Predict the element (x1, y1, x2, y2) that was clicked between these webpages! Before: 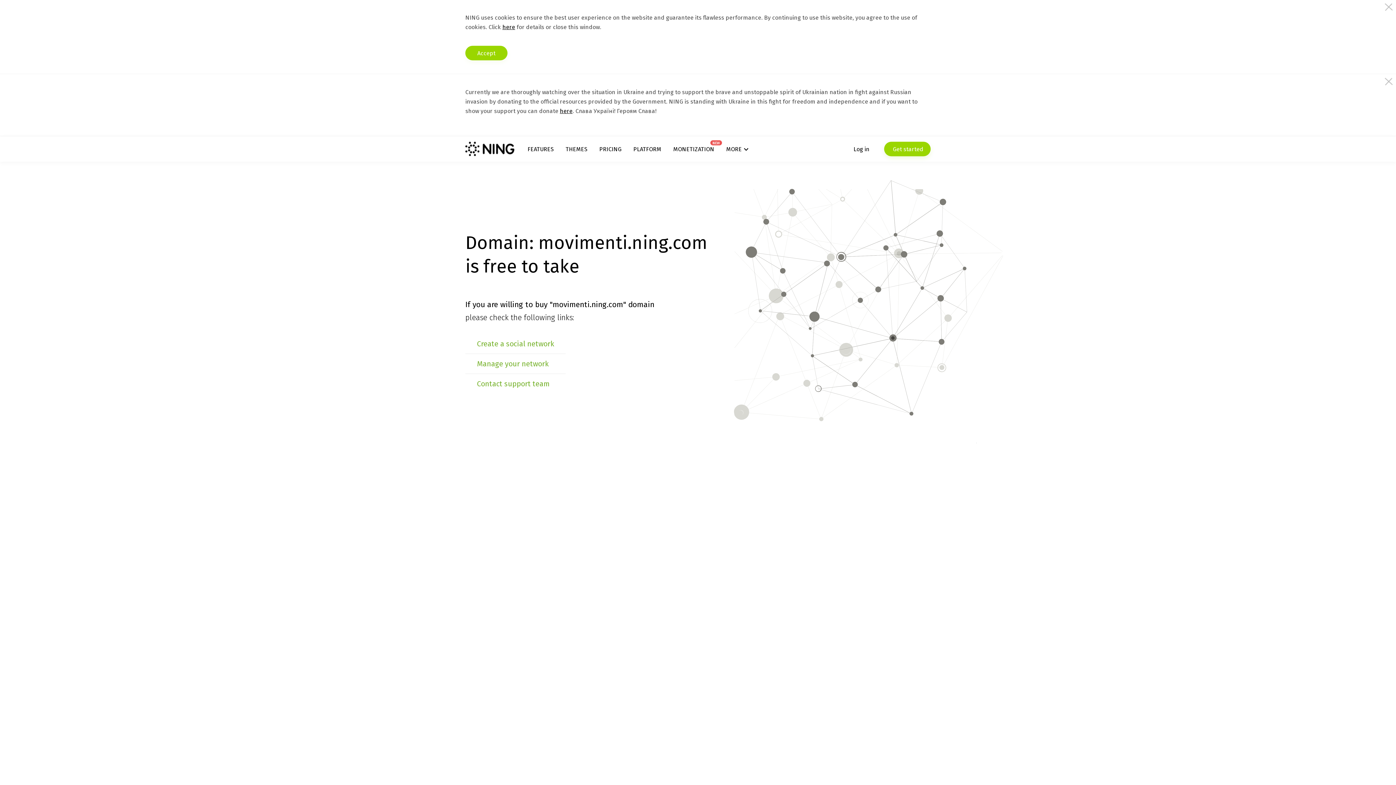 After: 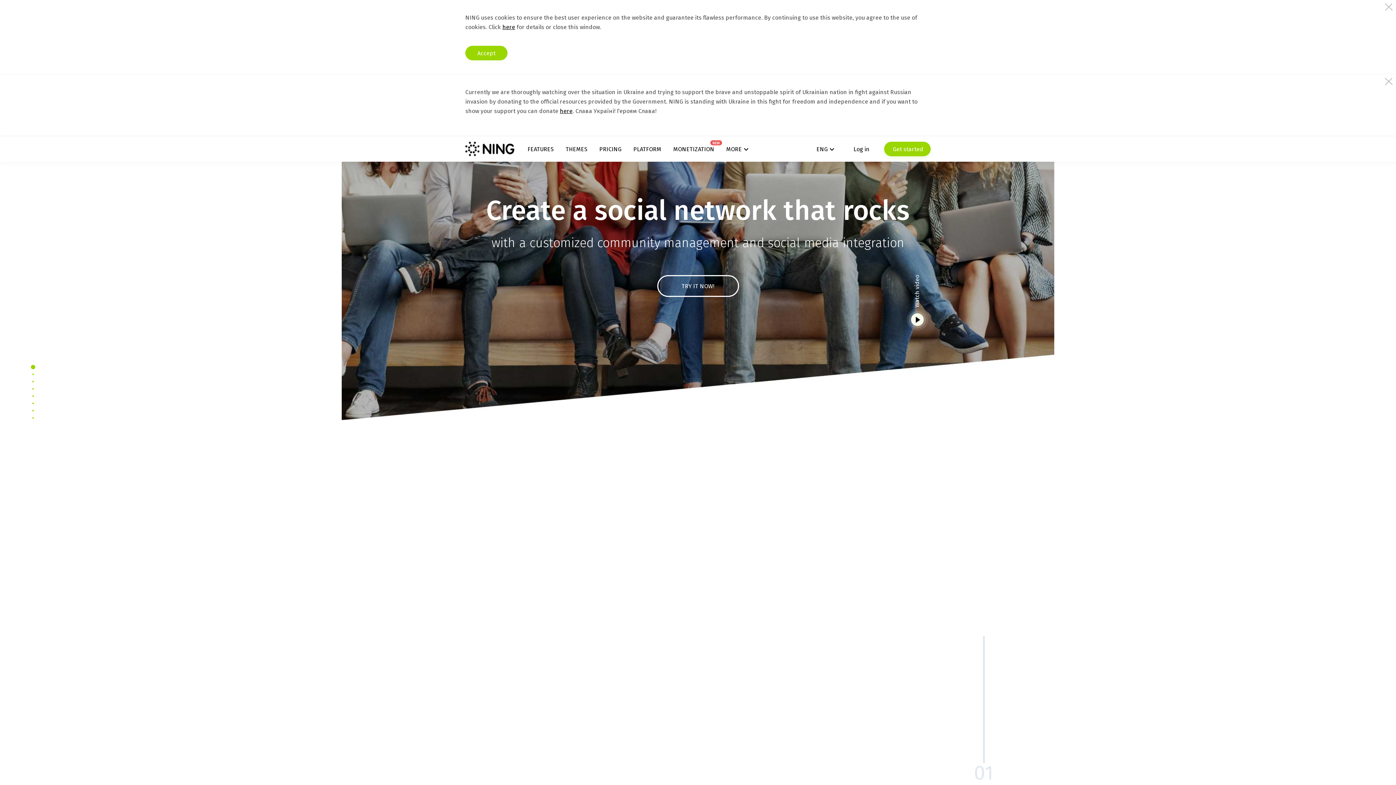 Action: bbox: (465, 141, 514, 156)